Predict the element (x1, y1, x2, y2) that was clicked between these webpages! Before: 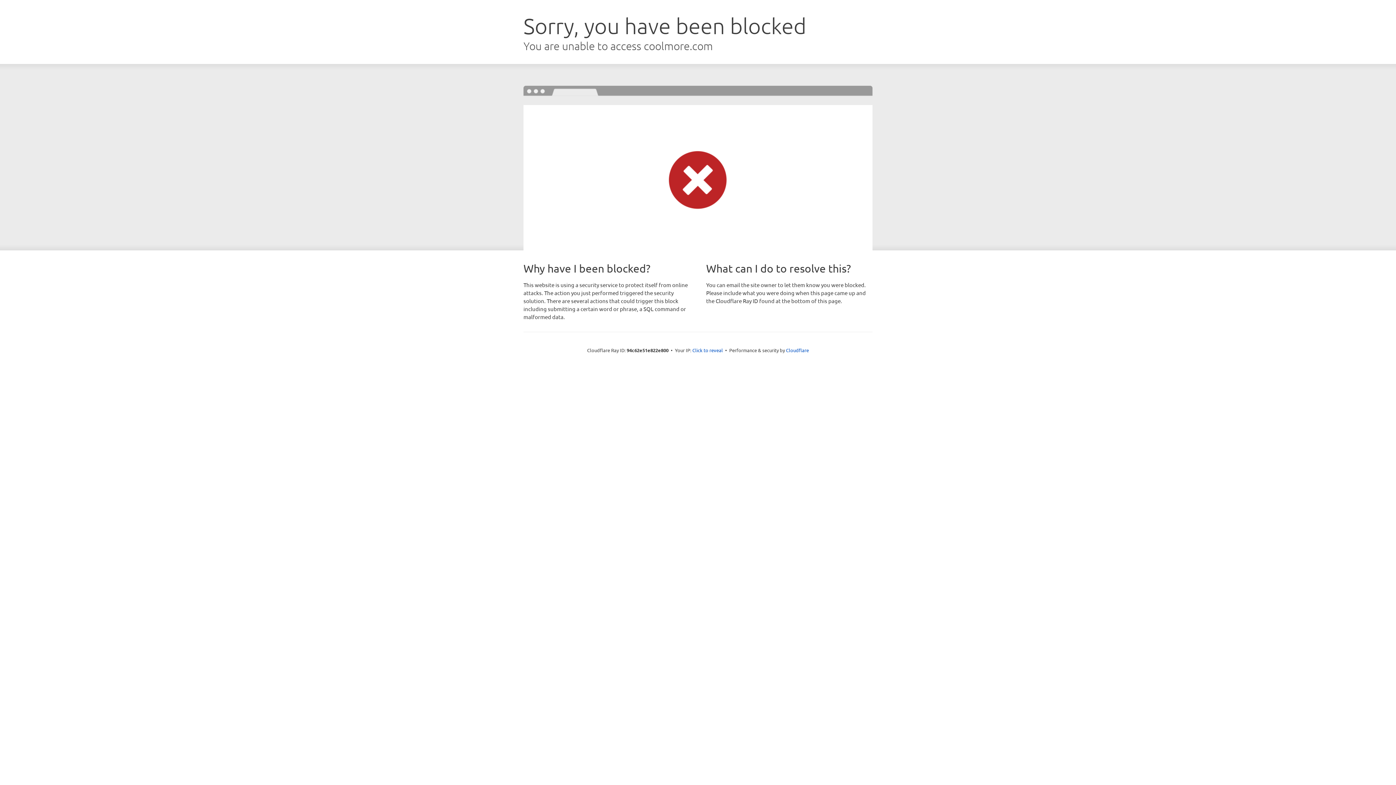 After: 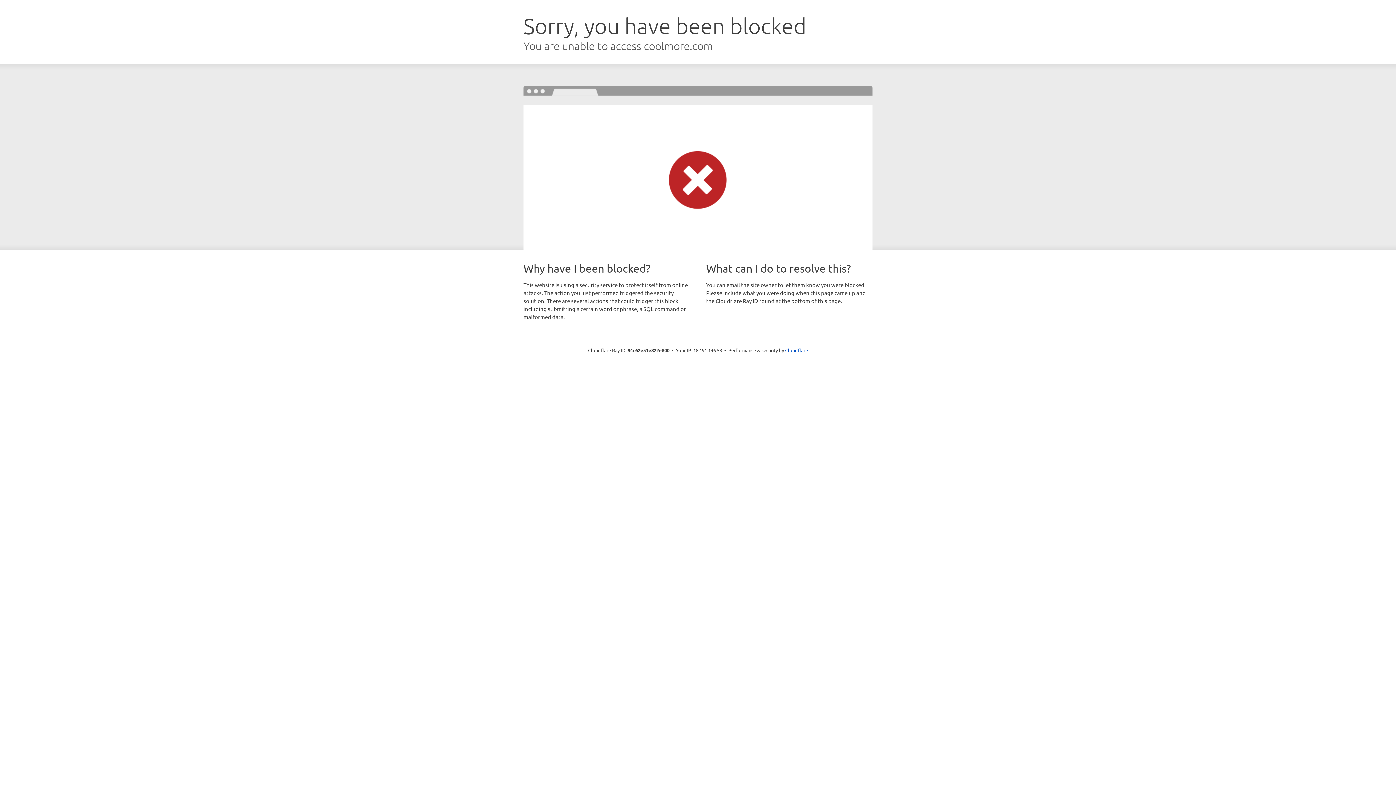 Action: label: Click to reveal bbox: (692, 346, 723, 353)